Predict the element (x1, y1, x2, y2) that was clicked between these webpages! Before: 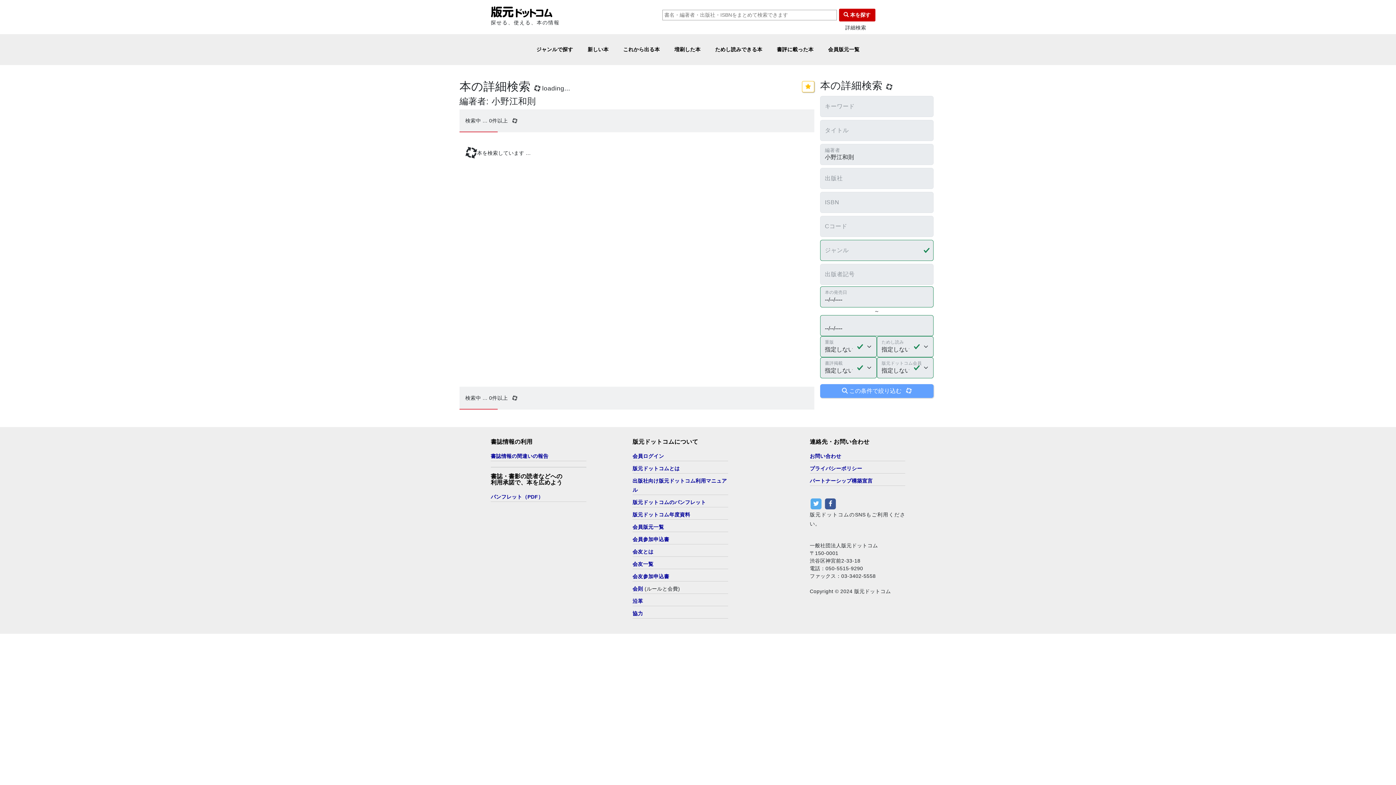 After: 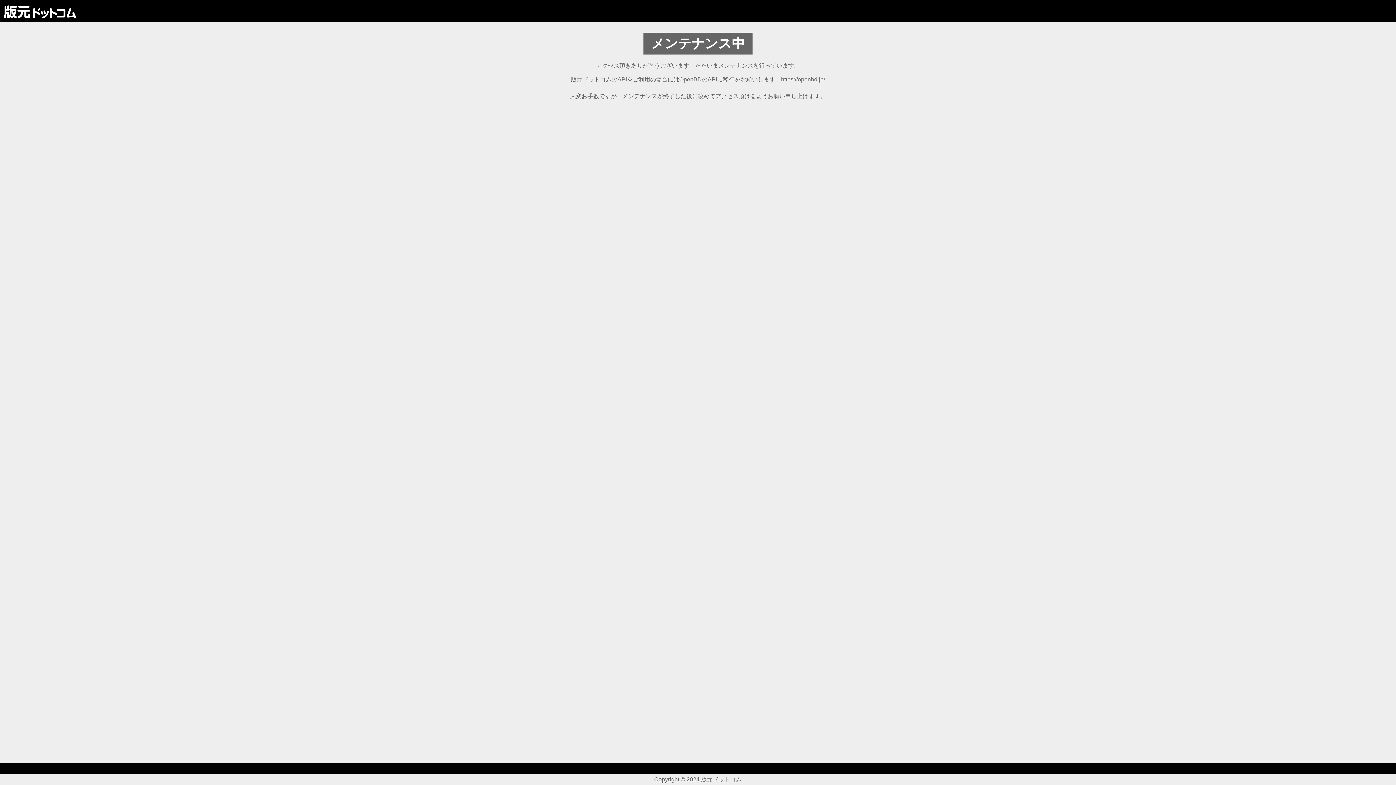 Action: label: 増刷した本 bbox: (667, 34, 708, 65)